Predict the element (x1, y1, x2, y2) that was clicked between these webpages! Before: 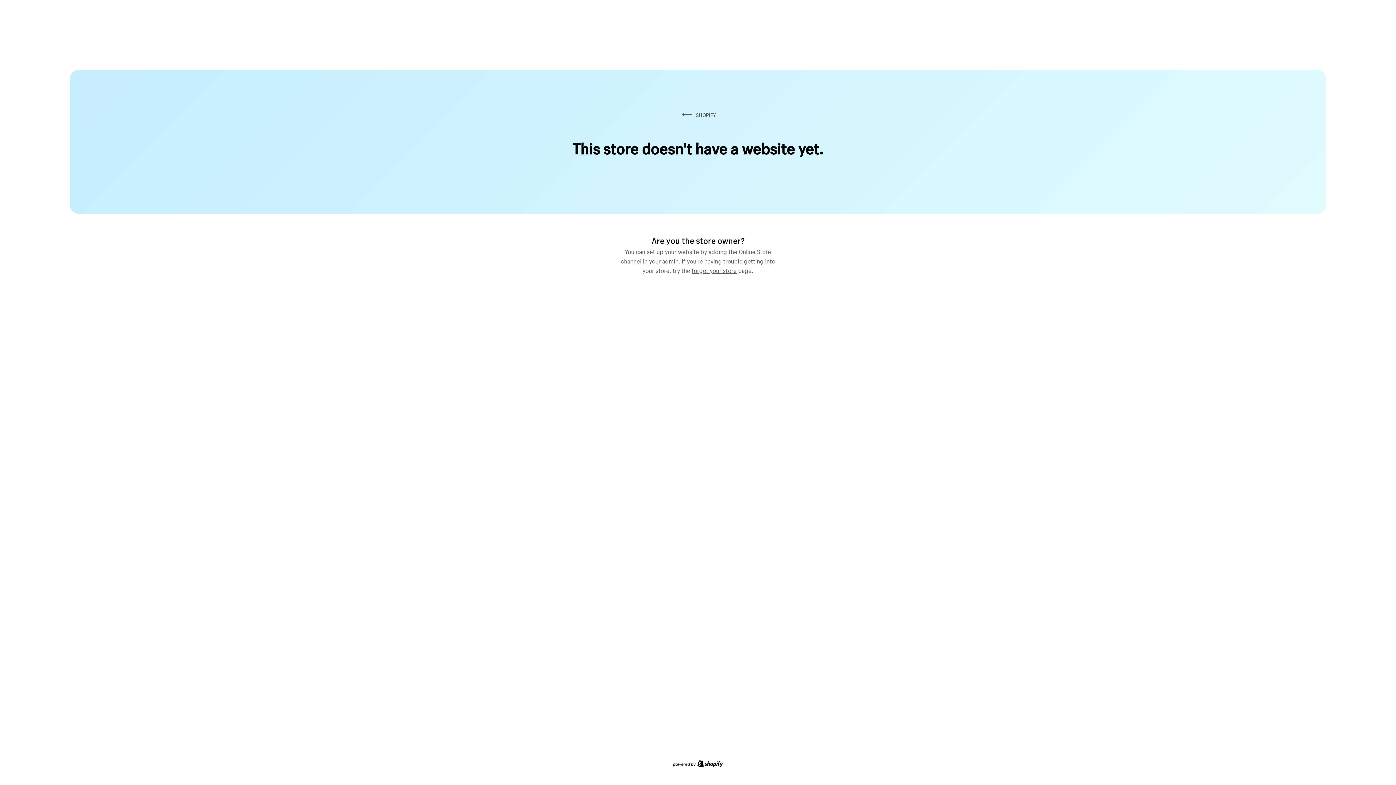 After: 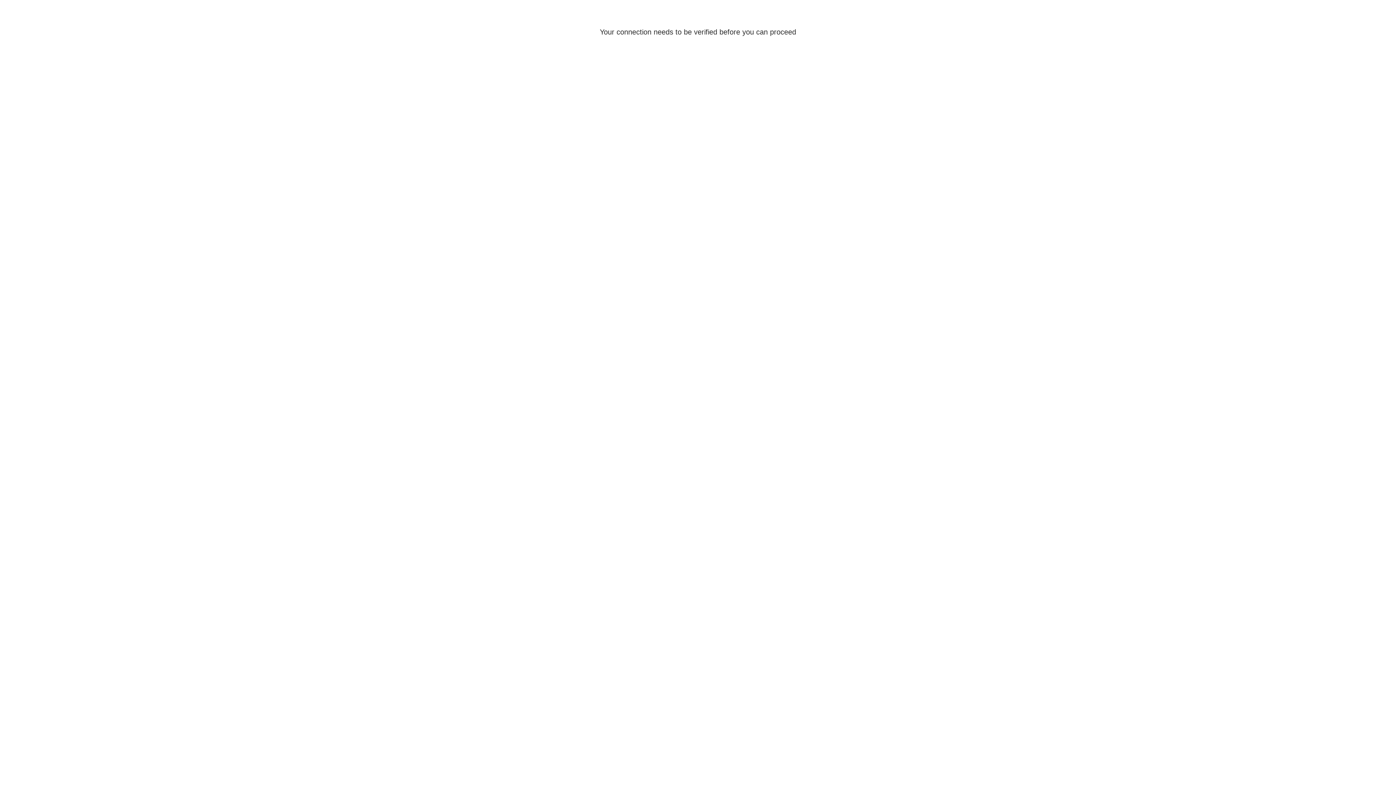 Action: label: admin bbox: (662, 255, 678, 264)